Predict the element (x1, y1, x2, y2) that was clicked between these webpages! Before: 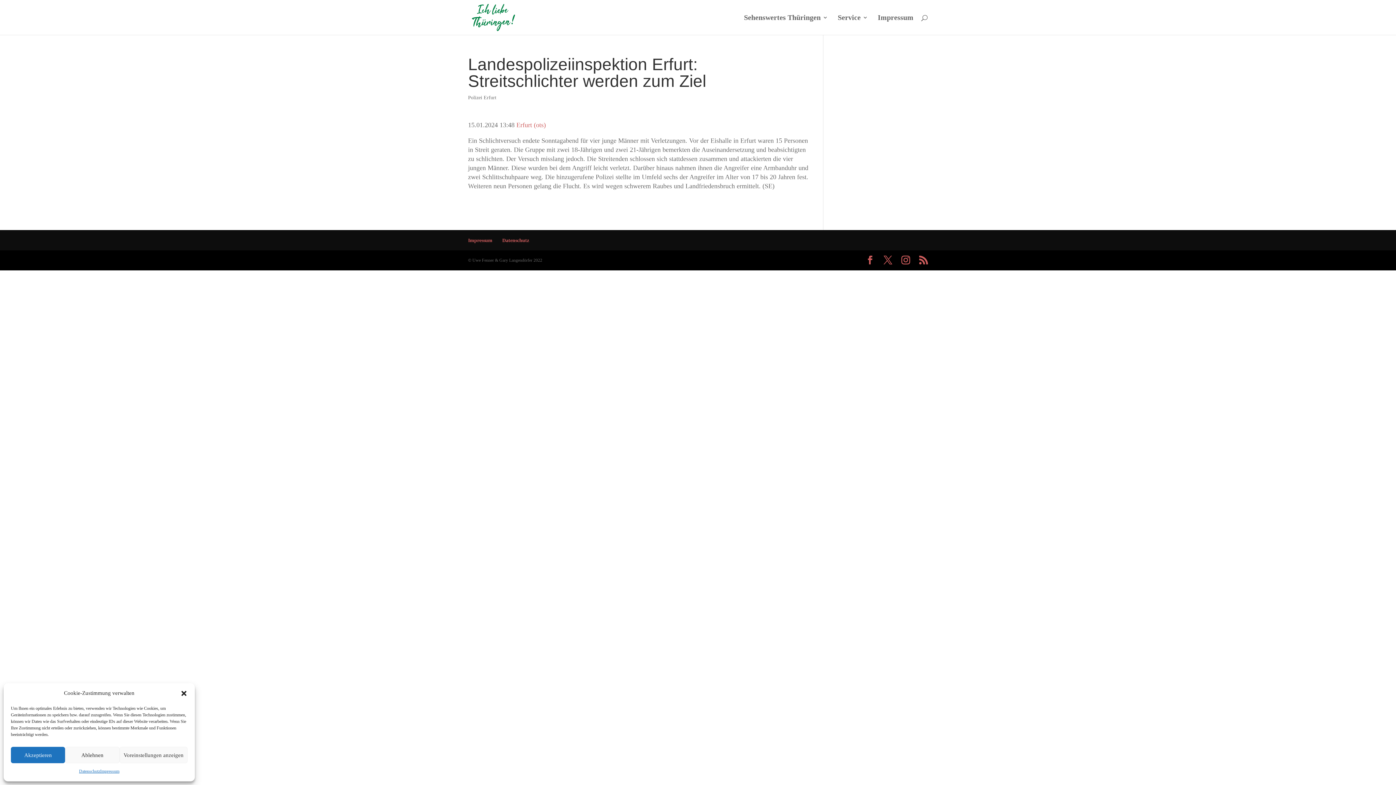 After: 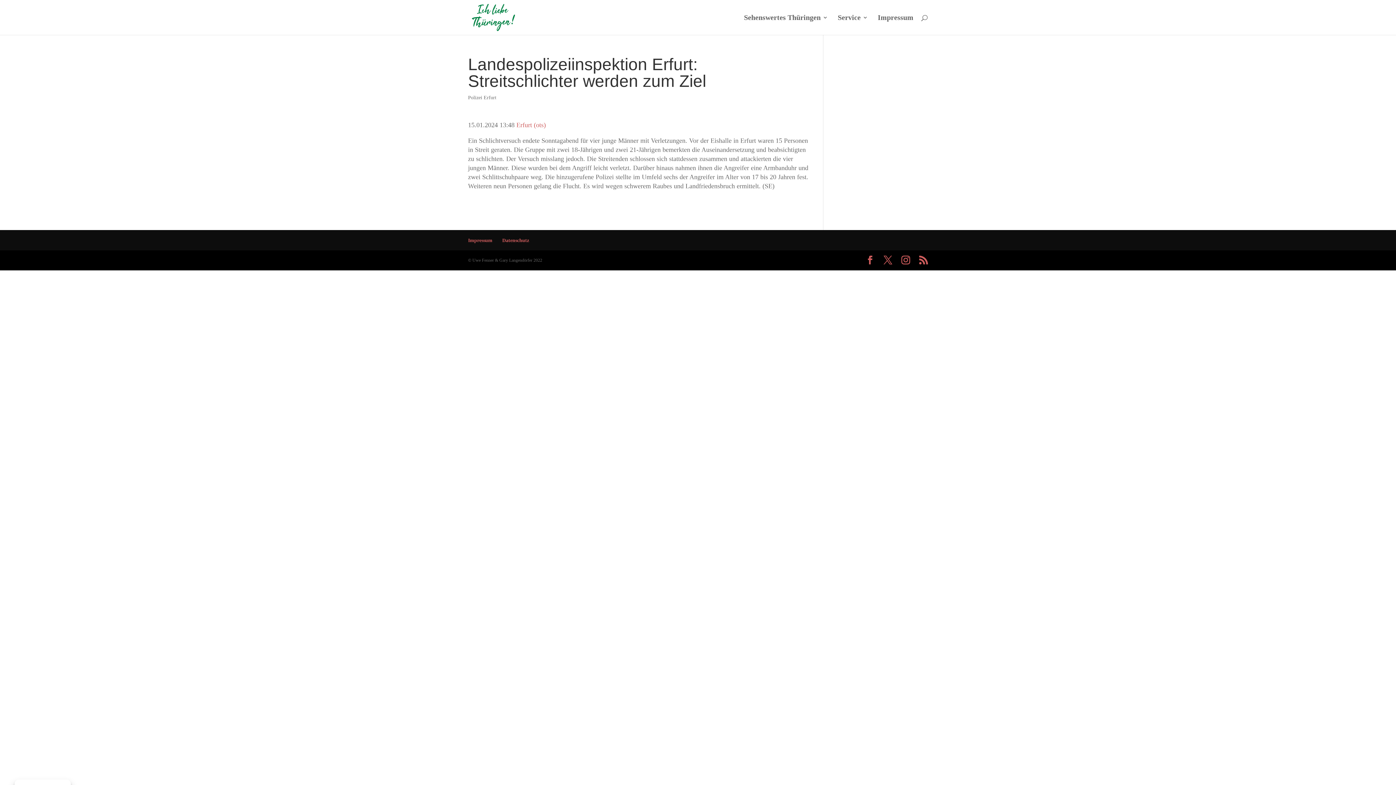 Action: label: Ablehnen bbox: (65, 747, 119, 763)